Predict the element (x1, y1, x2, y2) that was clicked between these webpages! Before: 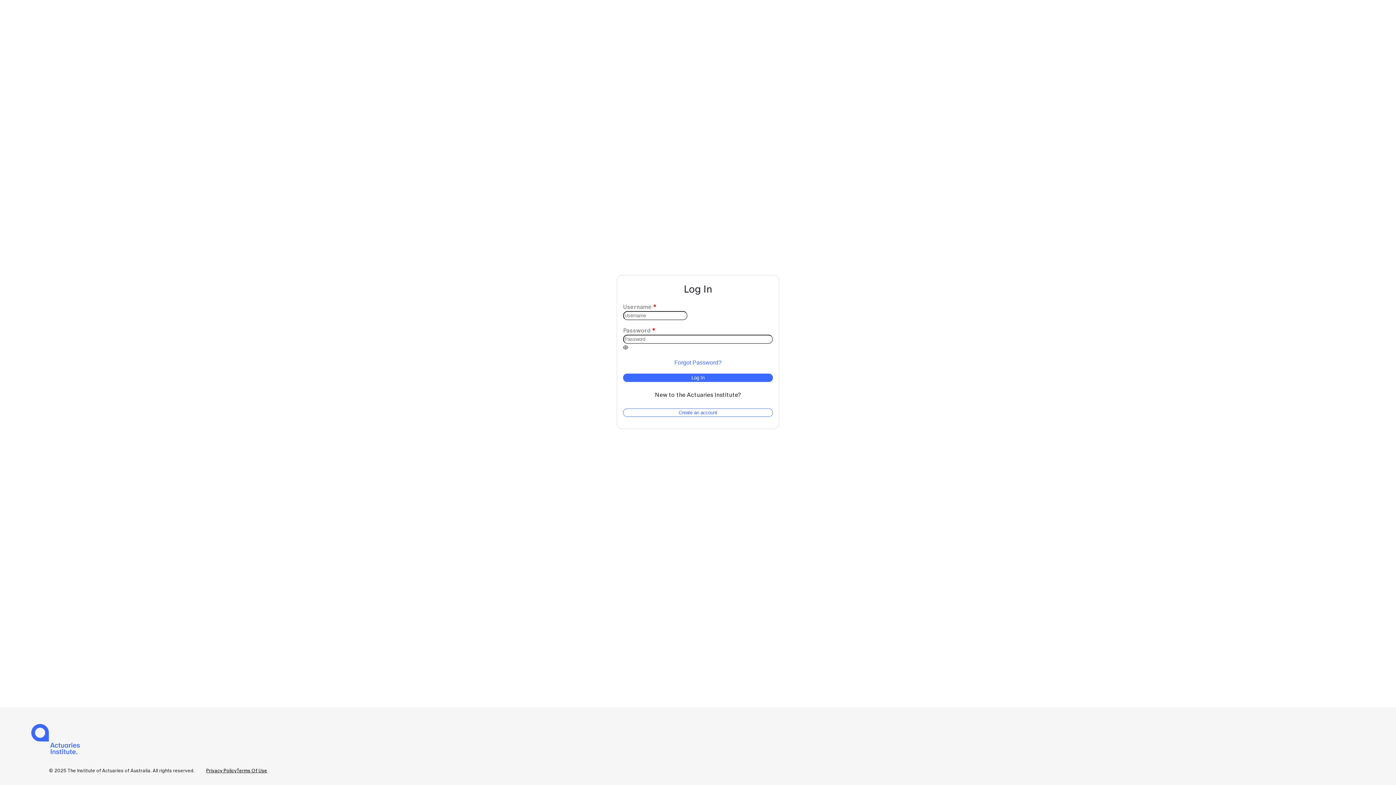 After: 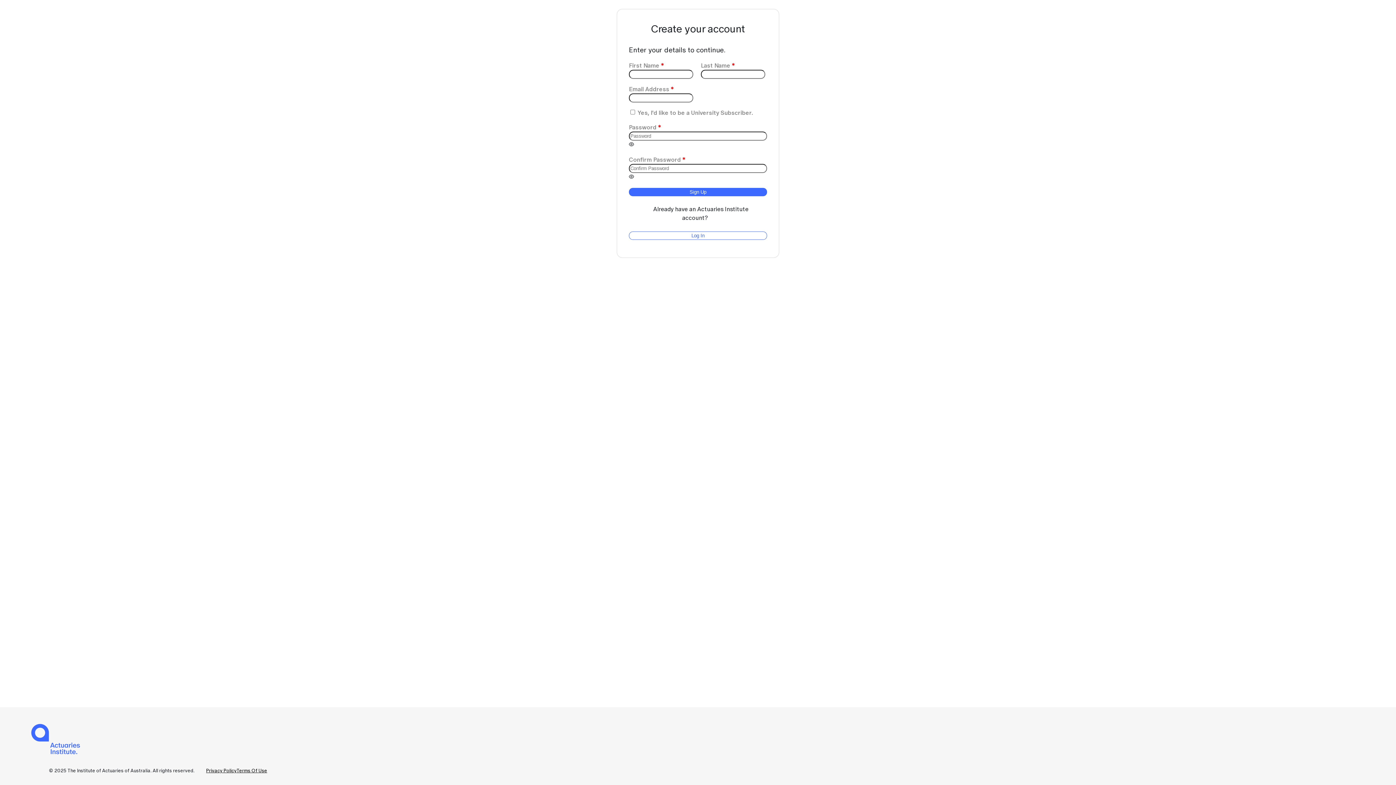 Action: label: Create an account bbox: (623, 408, 773, 417)